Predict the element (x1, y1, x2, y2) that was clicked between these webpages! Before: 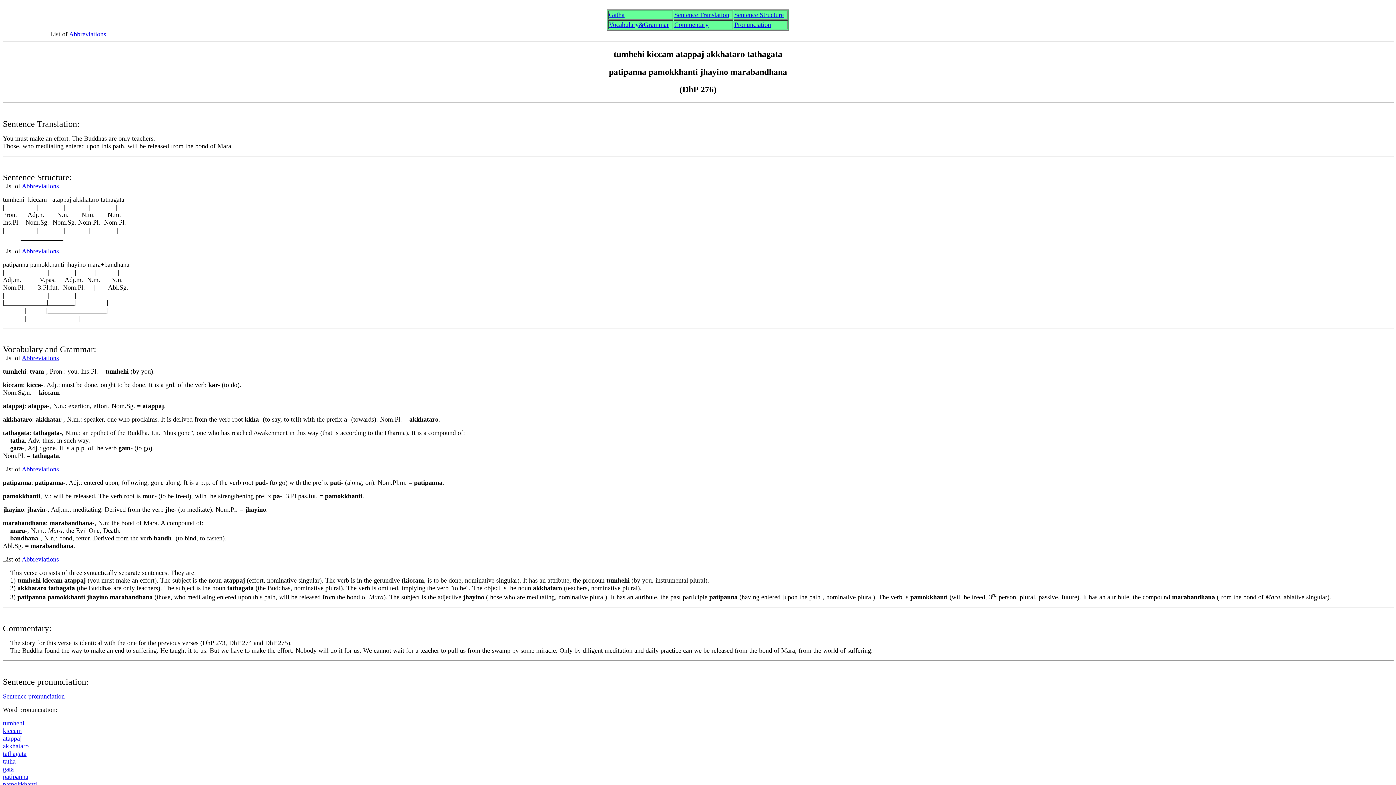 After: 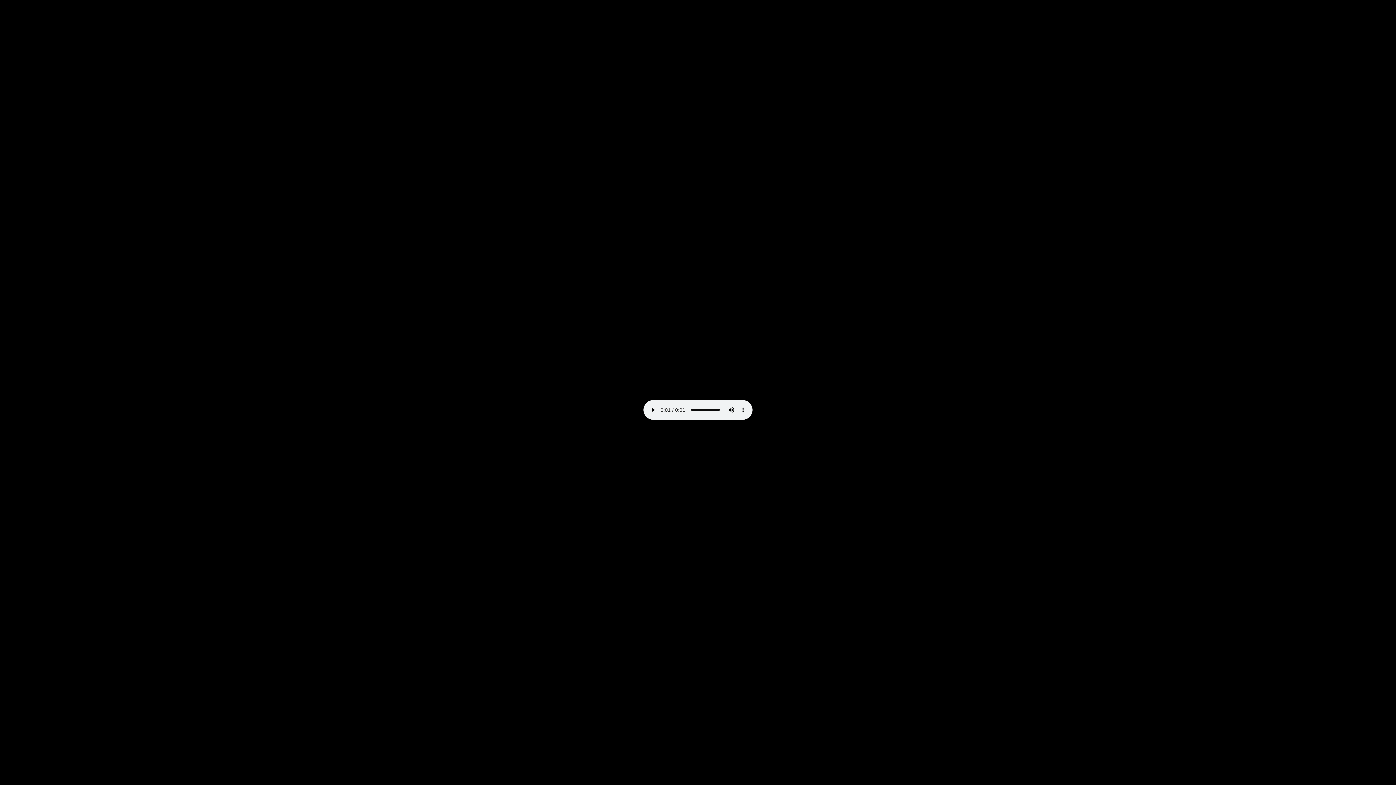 Action: bbox: (2, 742, 28, 750) label: akkhataro